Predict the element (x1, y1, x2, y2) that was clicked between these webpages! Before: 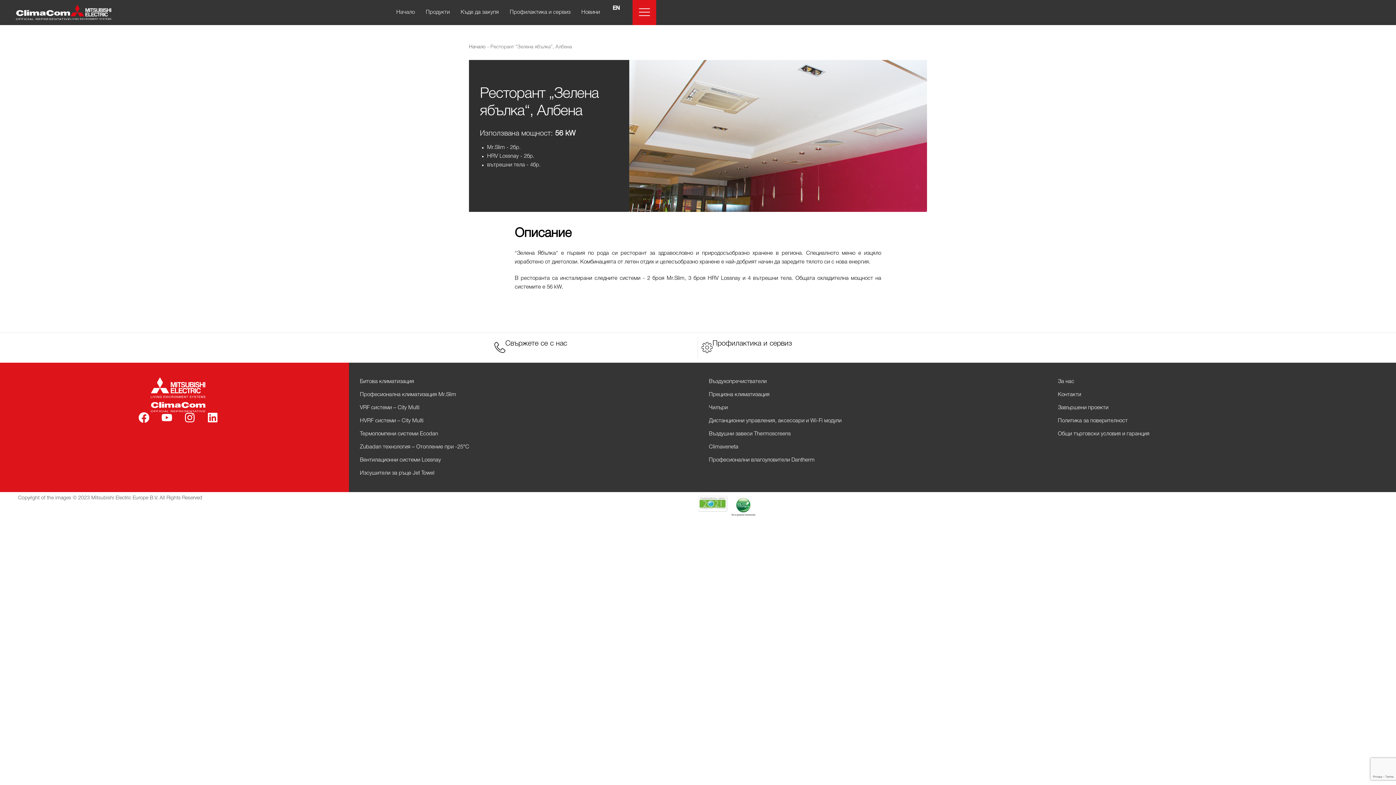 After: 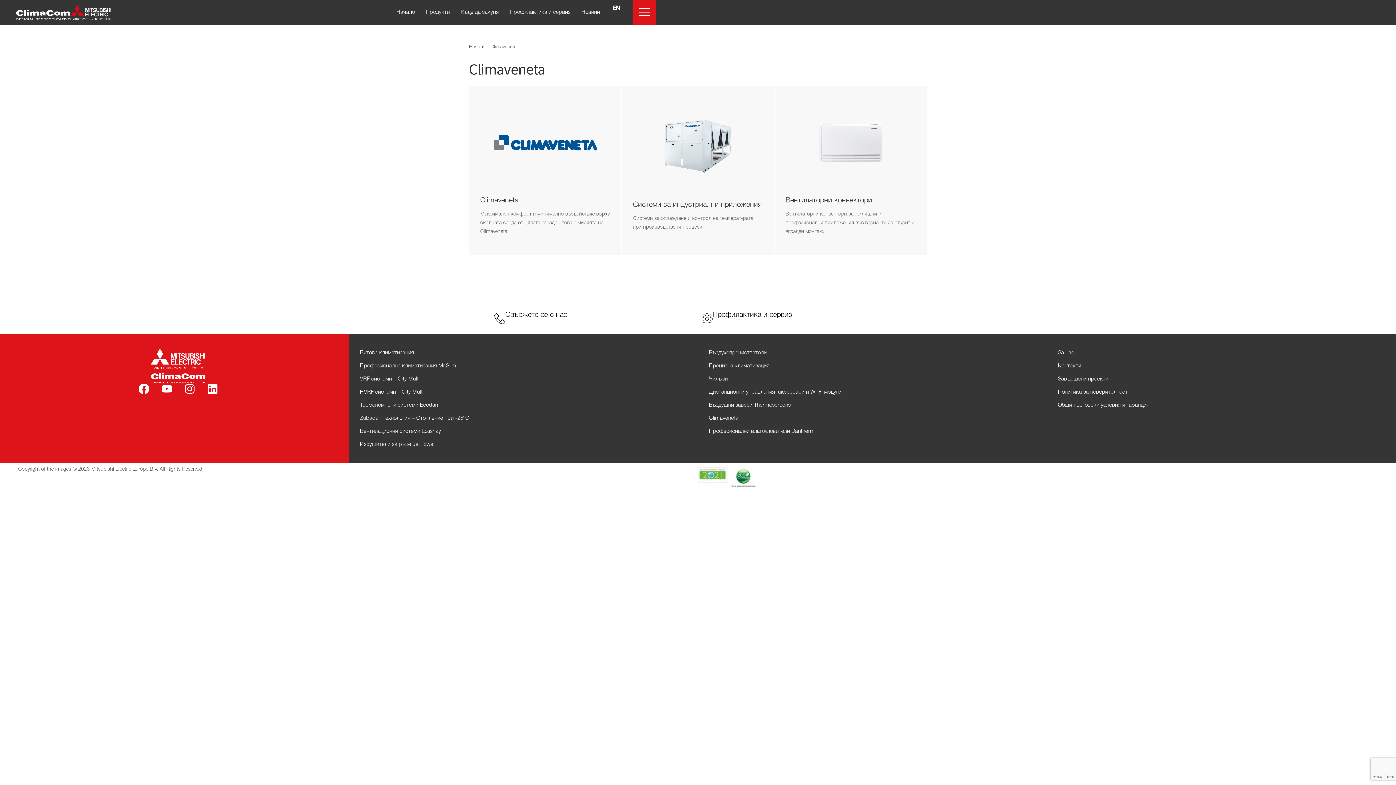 Action: bbox: (709, 442, 1036, 451) label: Climaveneta